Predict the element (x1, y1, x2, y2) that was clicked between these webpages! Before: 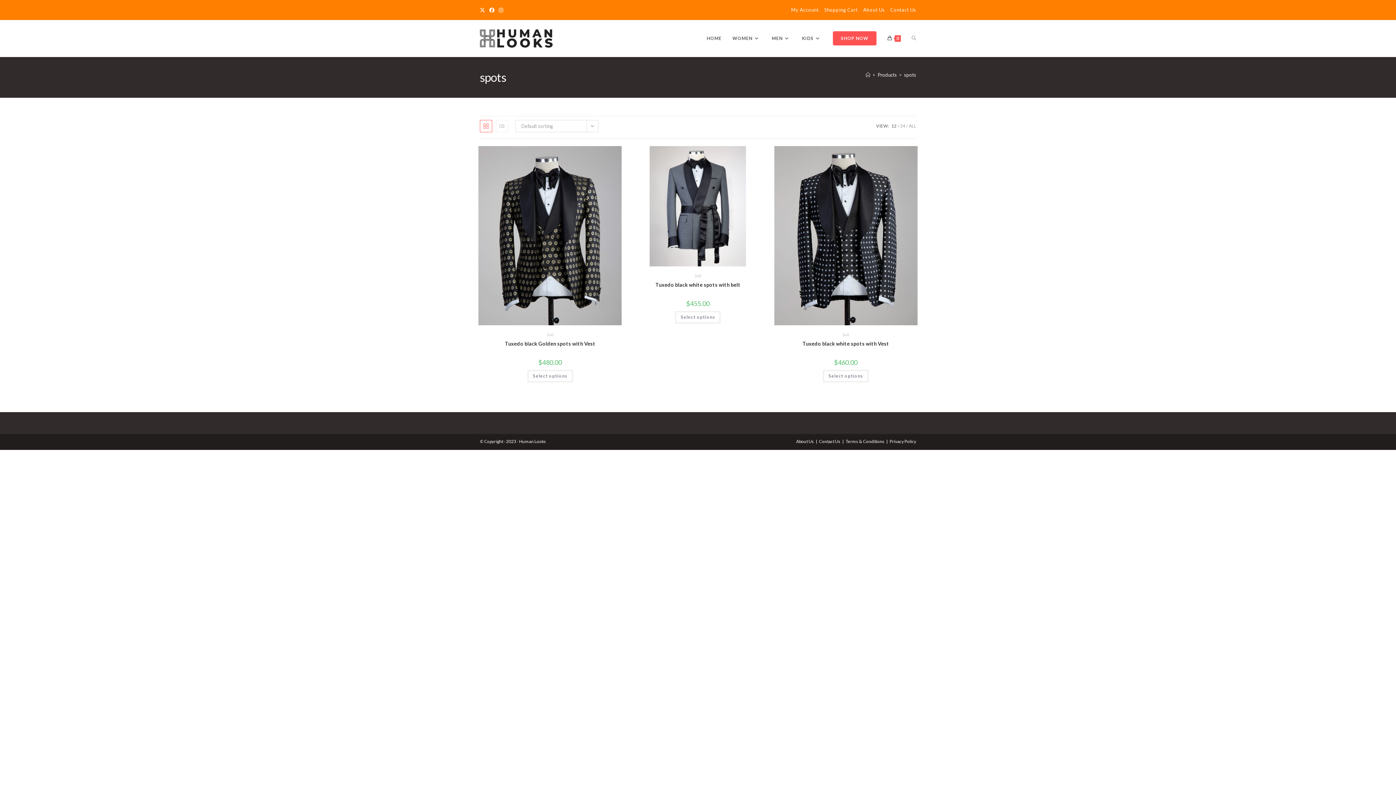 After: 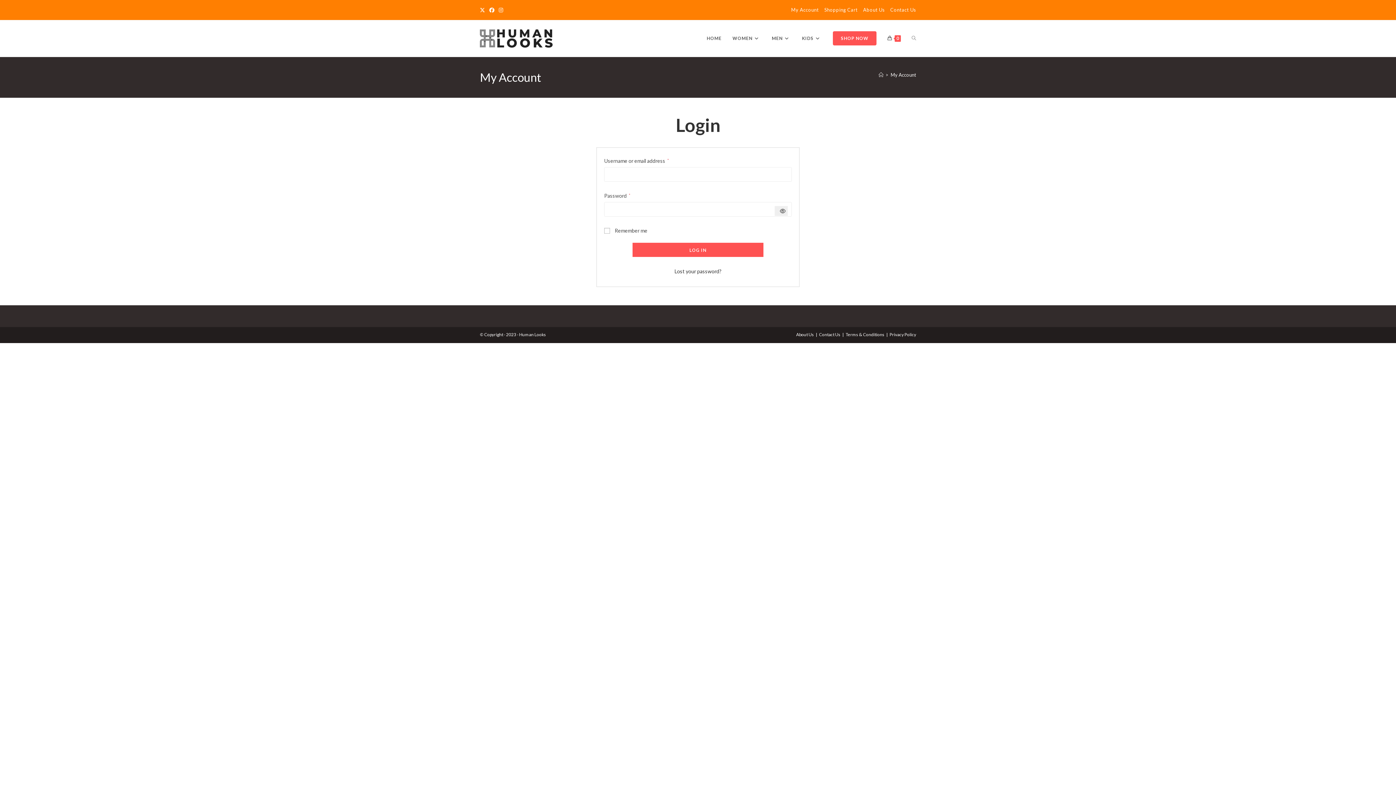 Action: label: My Account bbox: (791, 5, 819, 14)